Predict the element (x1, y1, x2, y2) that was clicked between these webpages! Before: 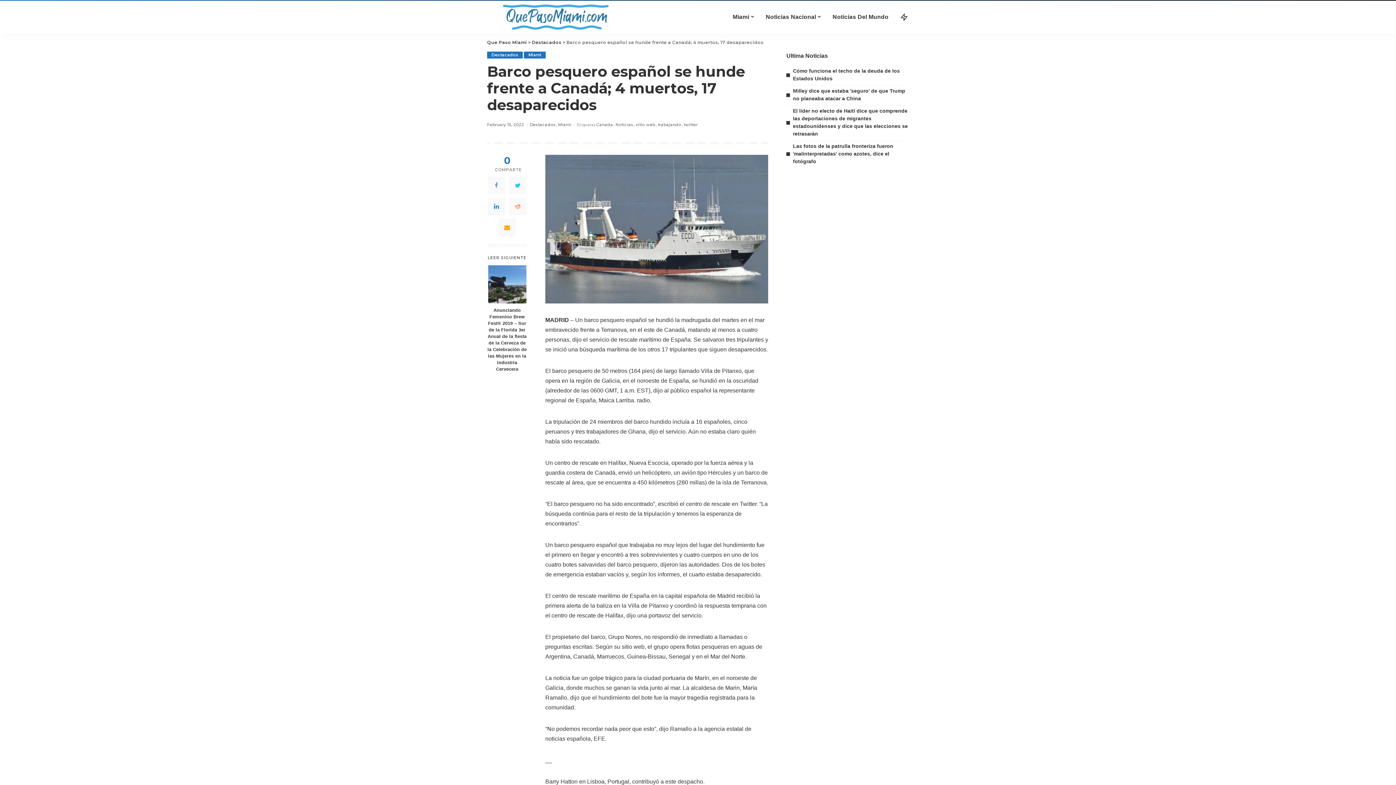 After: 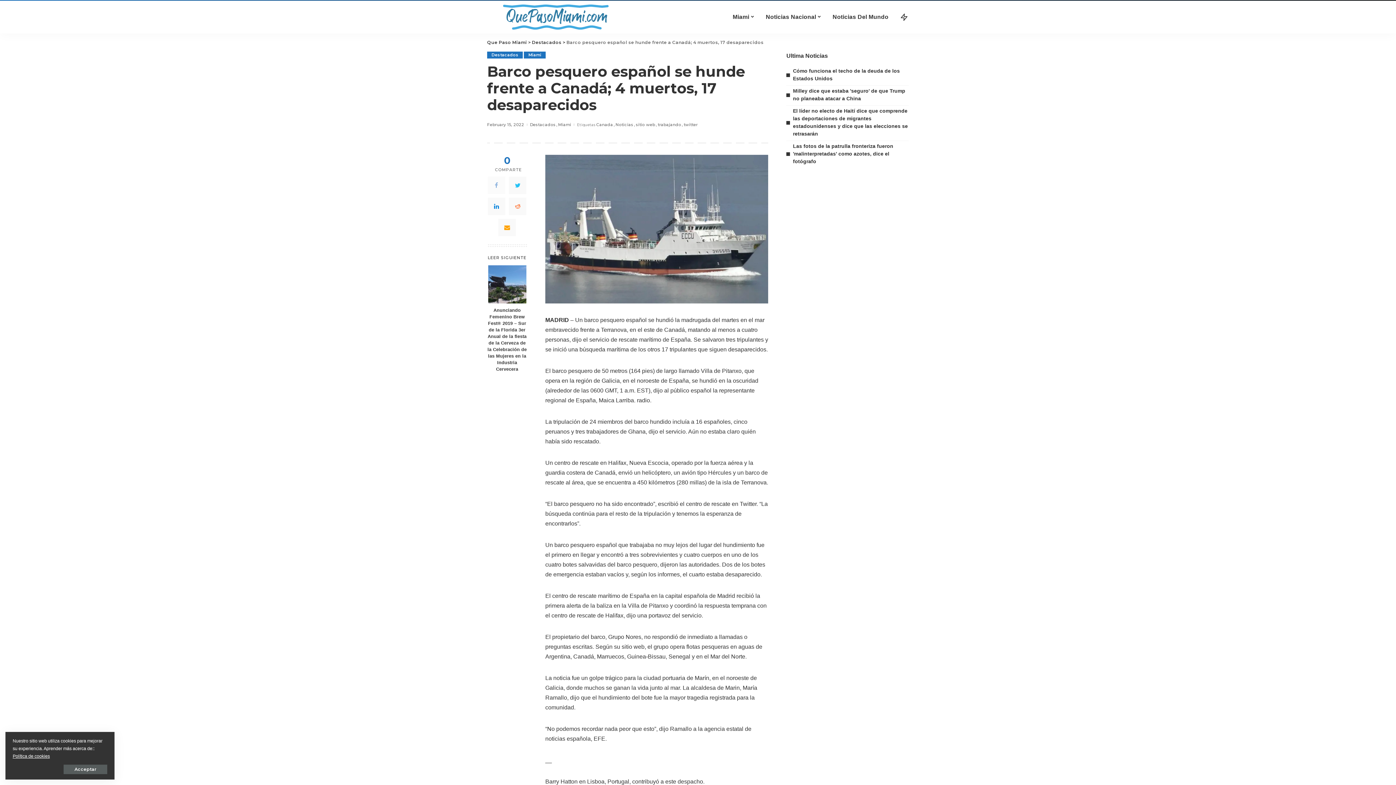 Action: bbox: (488, 176, 505, 194)